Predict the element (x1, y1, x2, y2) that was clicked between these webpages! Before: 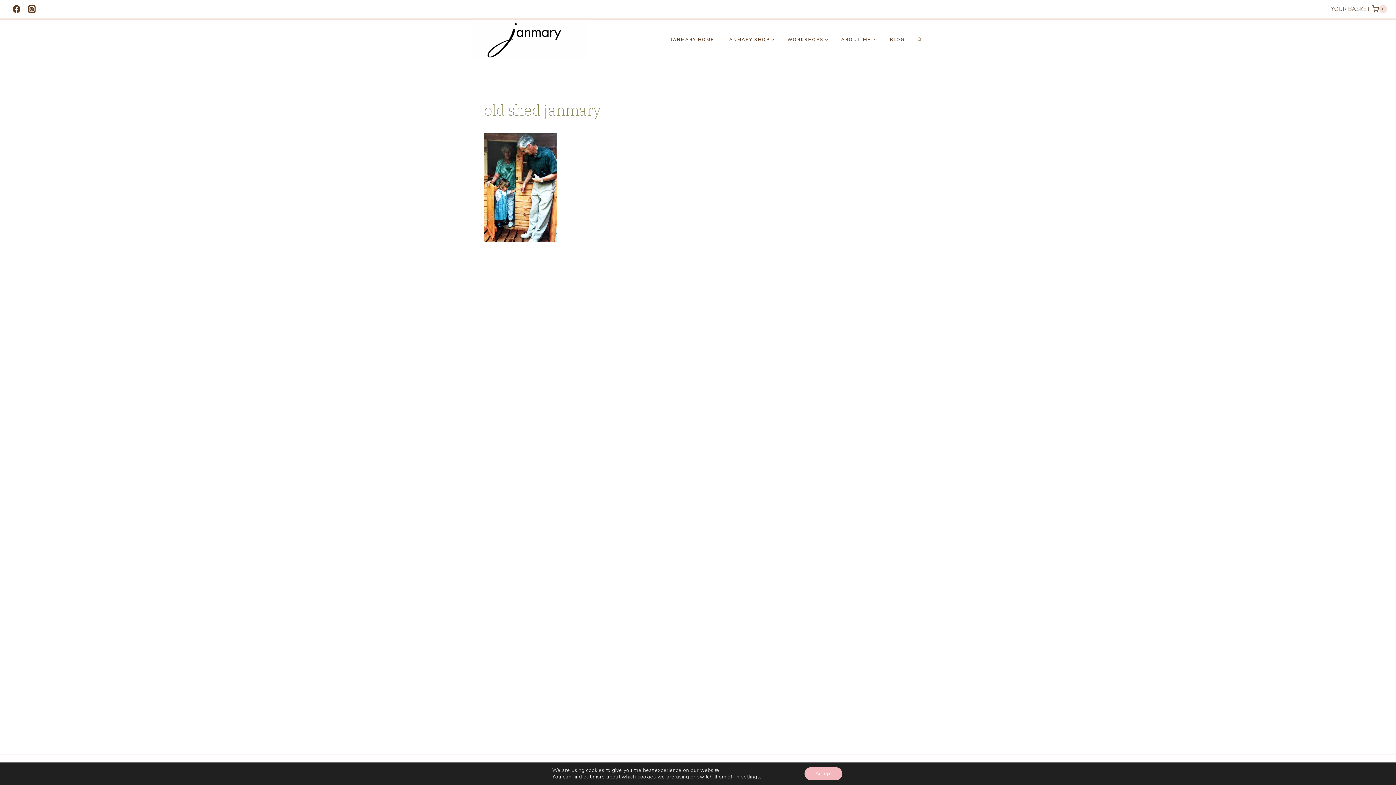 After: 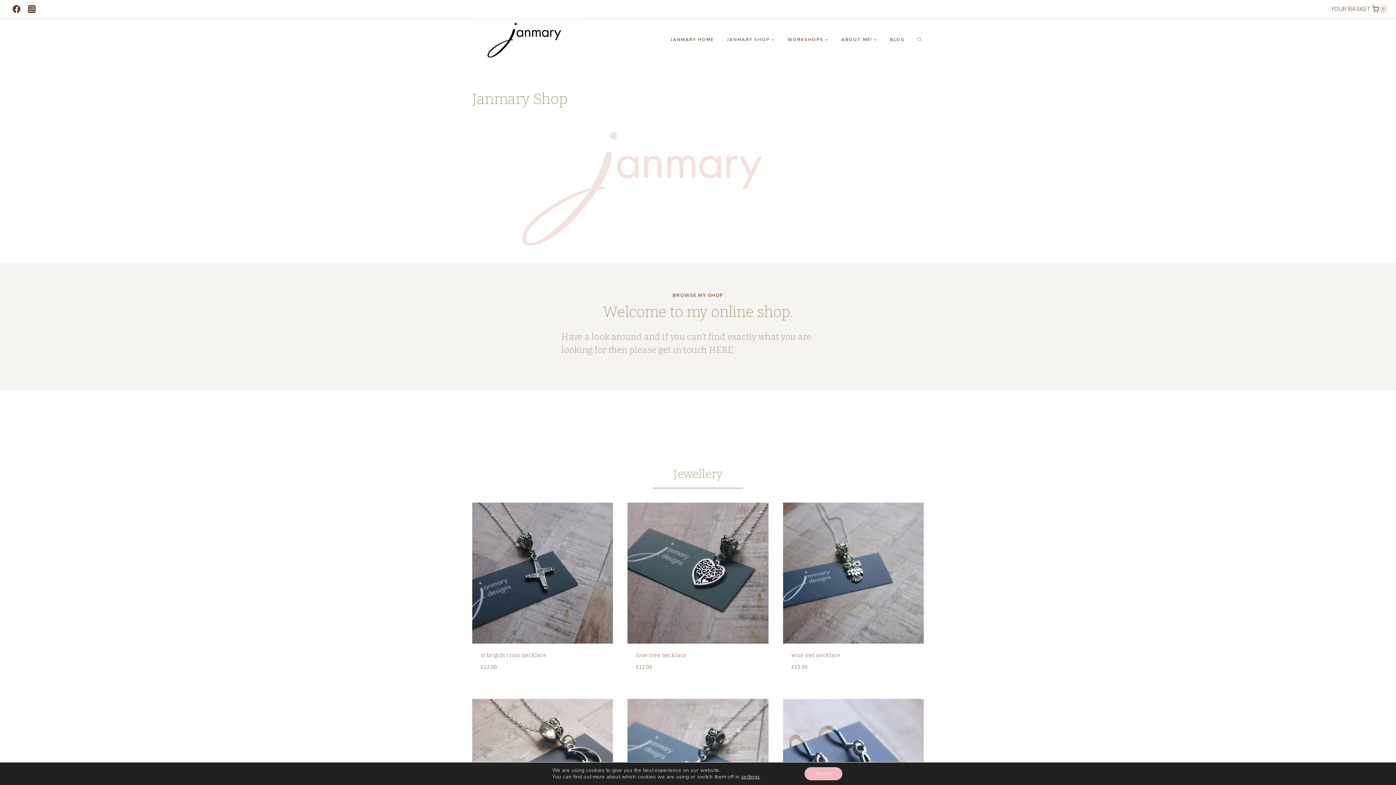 Action: label: JANMARY SHOP bbox: (720, 31, 781, 47)